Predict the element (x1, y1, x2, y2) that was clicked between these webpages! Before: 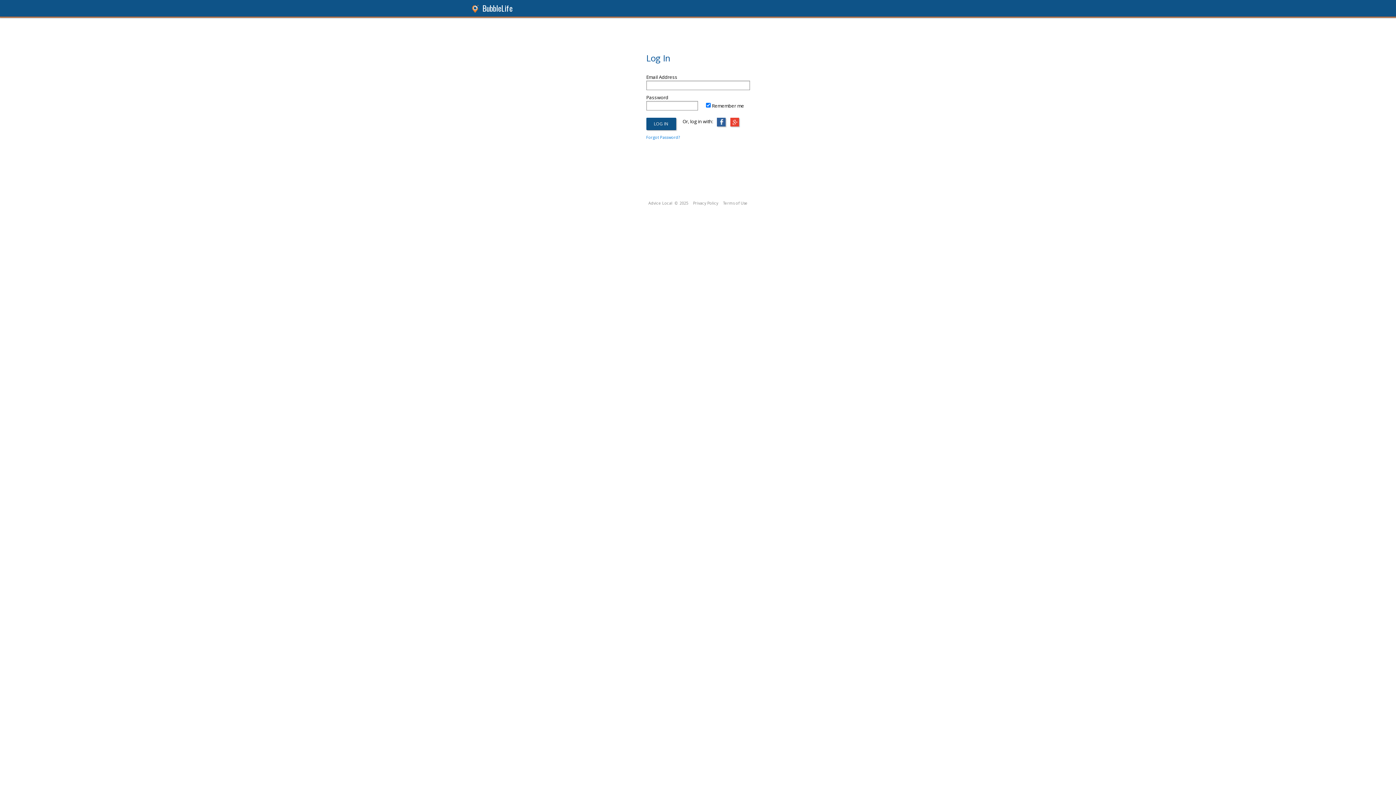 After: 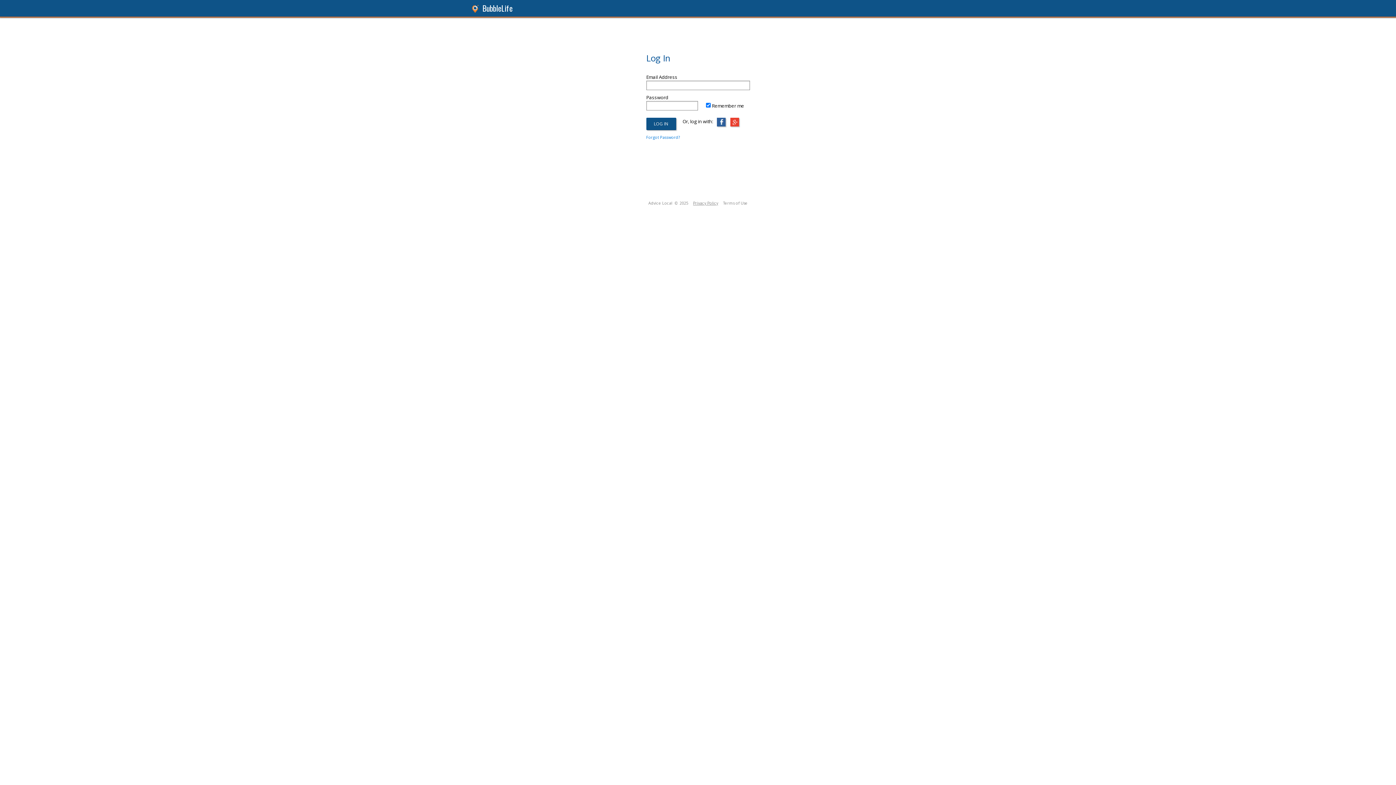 Action: bbox: (693, 200, 718, 205) label: Privacy Policy